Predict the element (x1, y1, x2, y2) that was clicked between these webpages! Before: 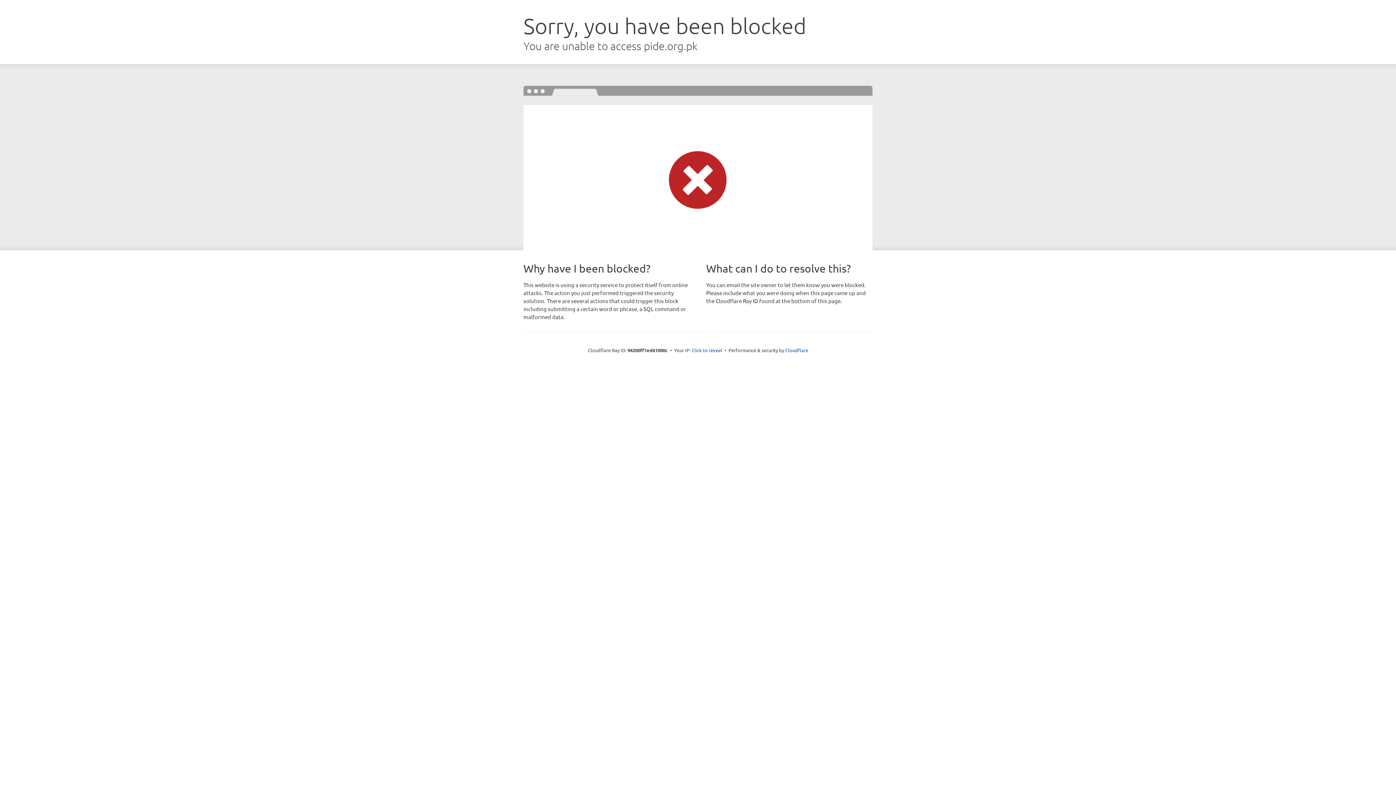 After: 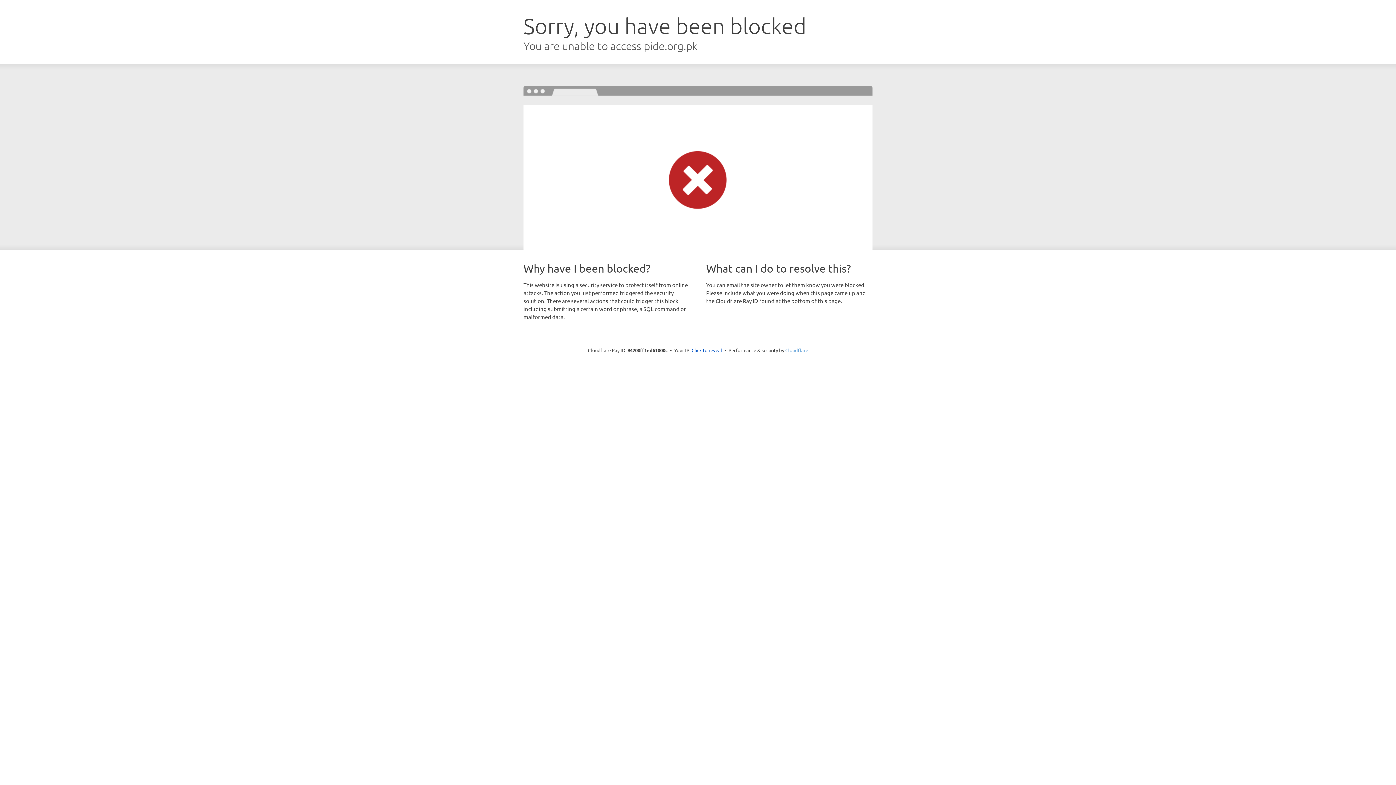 Action: label: Cloudflare bbox: (785, 347, 808, 353)